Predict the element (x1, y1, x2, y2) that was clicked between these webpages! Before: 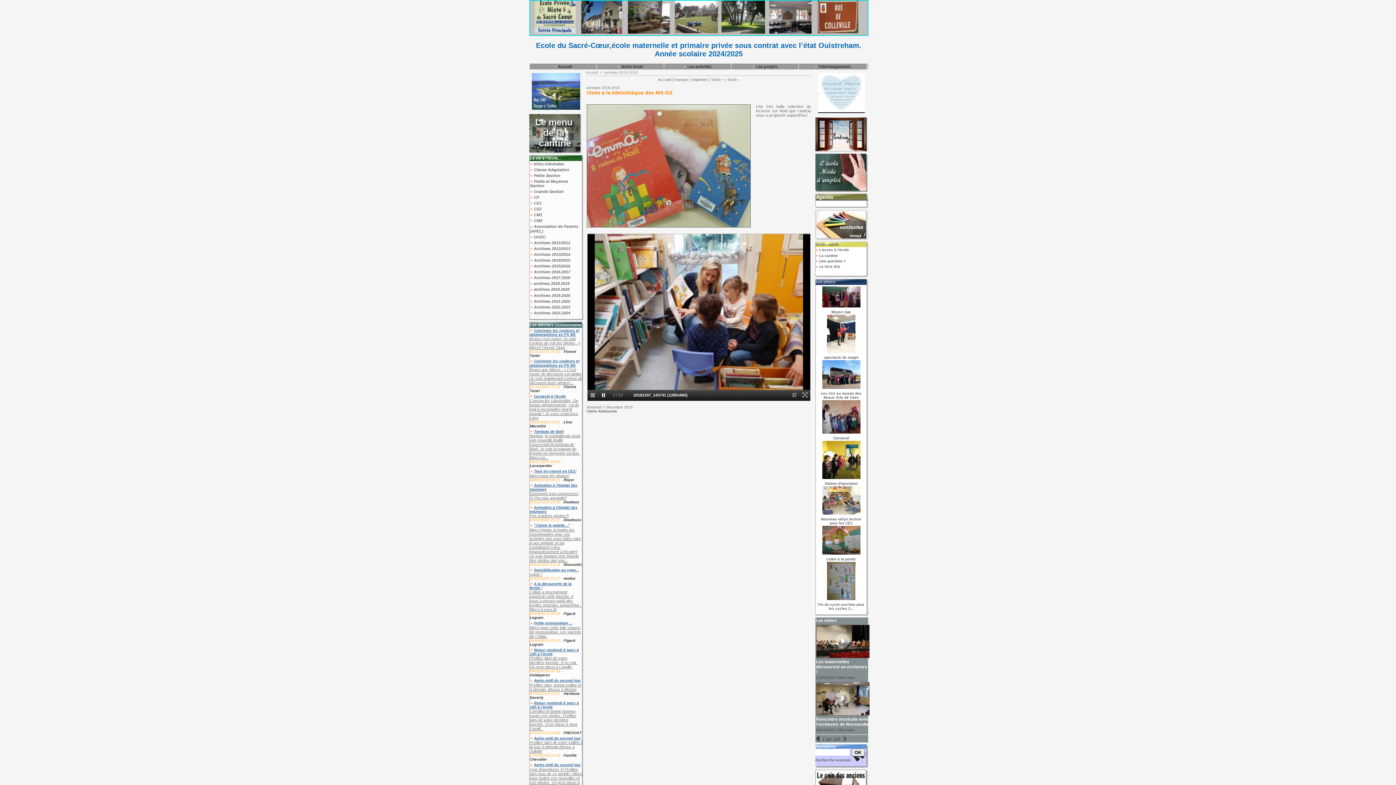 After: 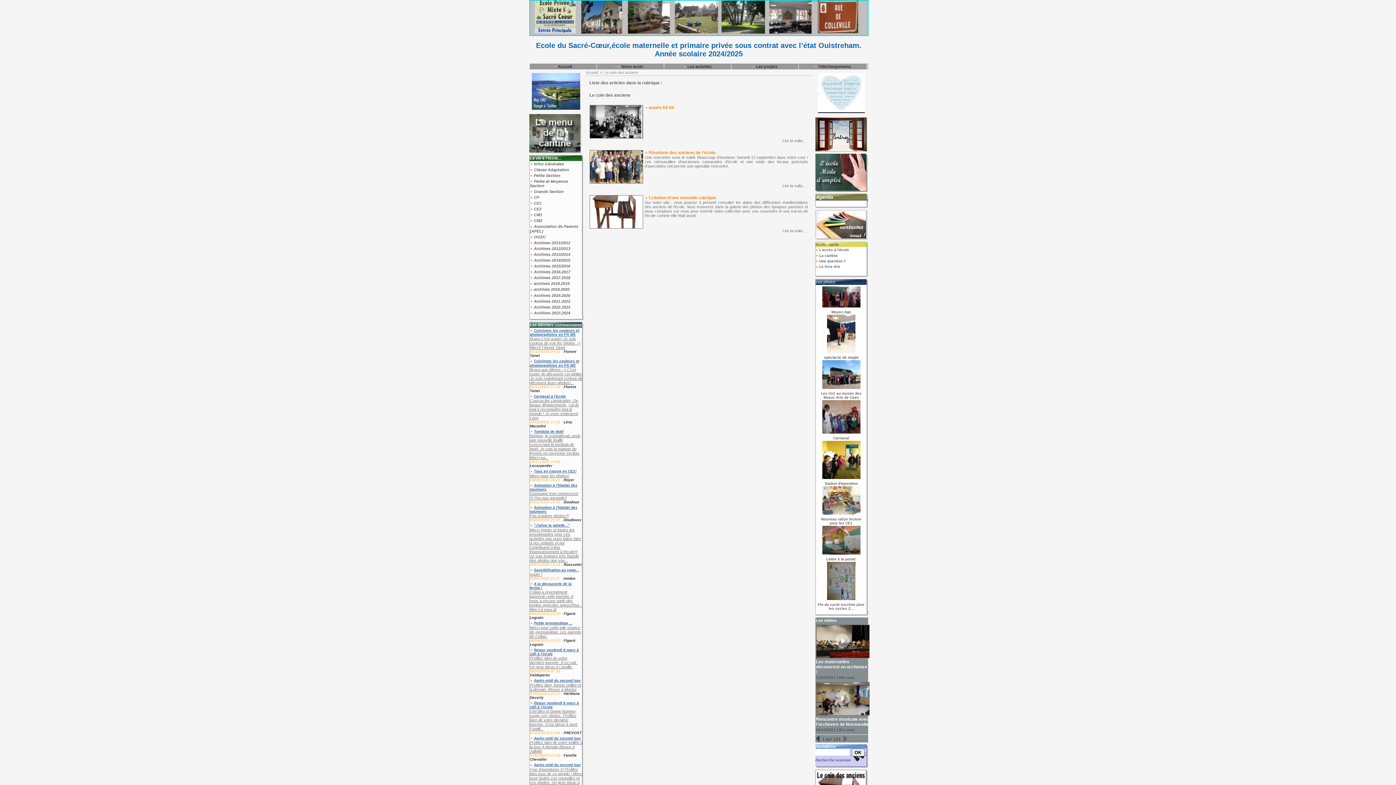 Action: bbox: (815, 770, 867, 776)